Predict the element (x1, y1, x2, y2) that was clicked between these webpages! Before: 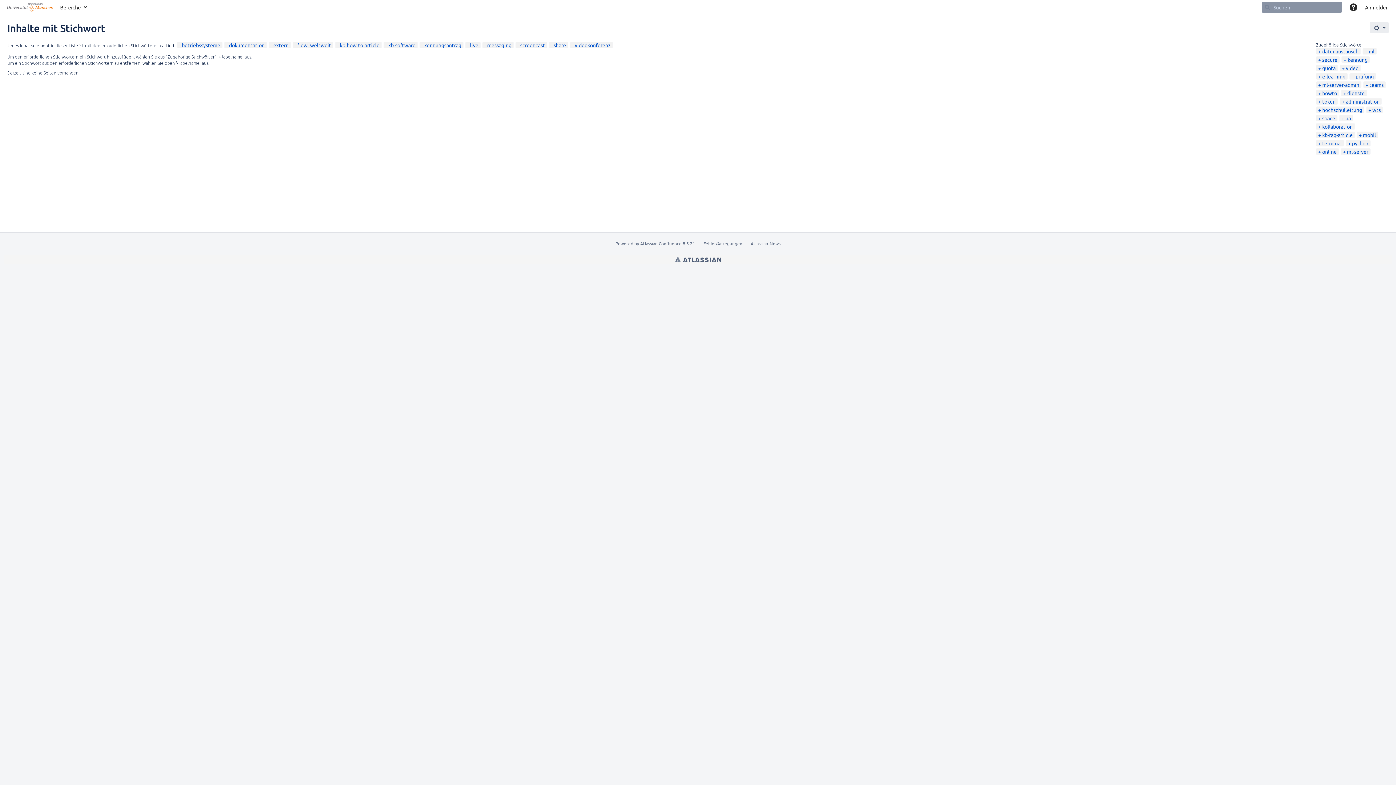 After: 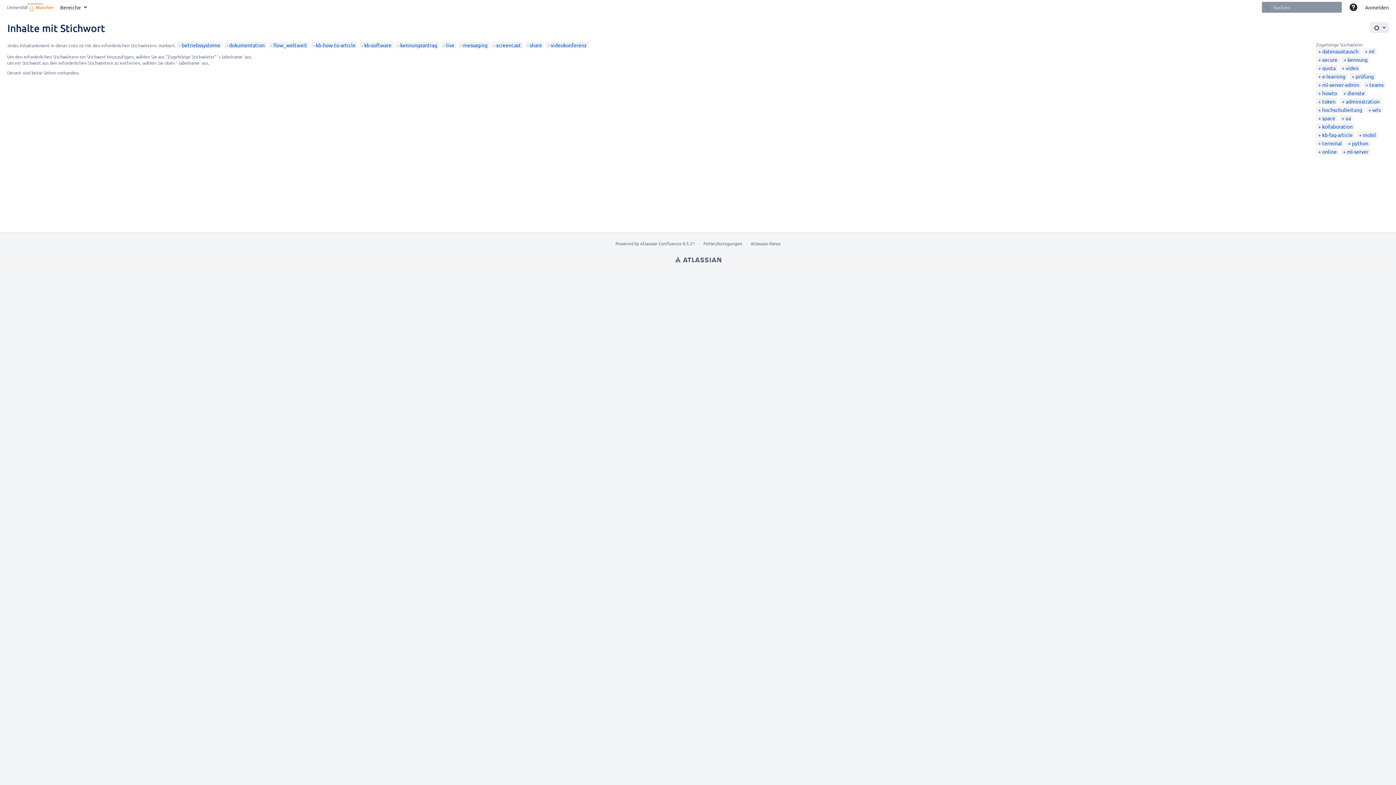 Action: bbox: (270, 41, 288, 48) label: extern